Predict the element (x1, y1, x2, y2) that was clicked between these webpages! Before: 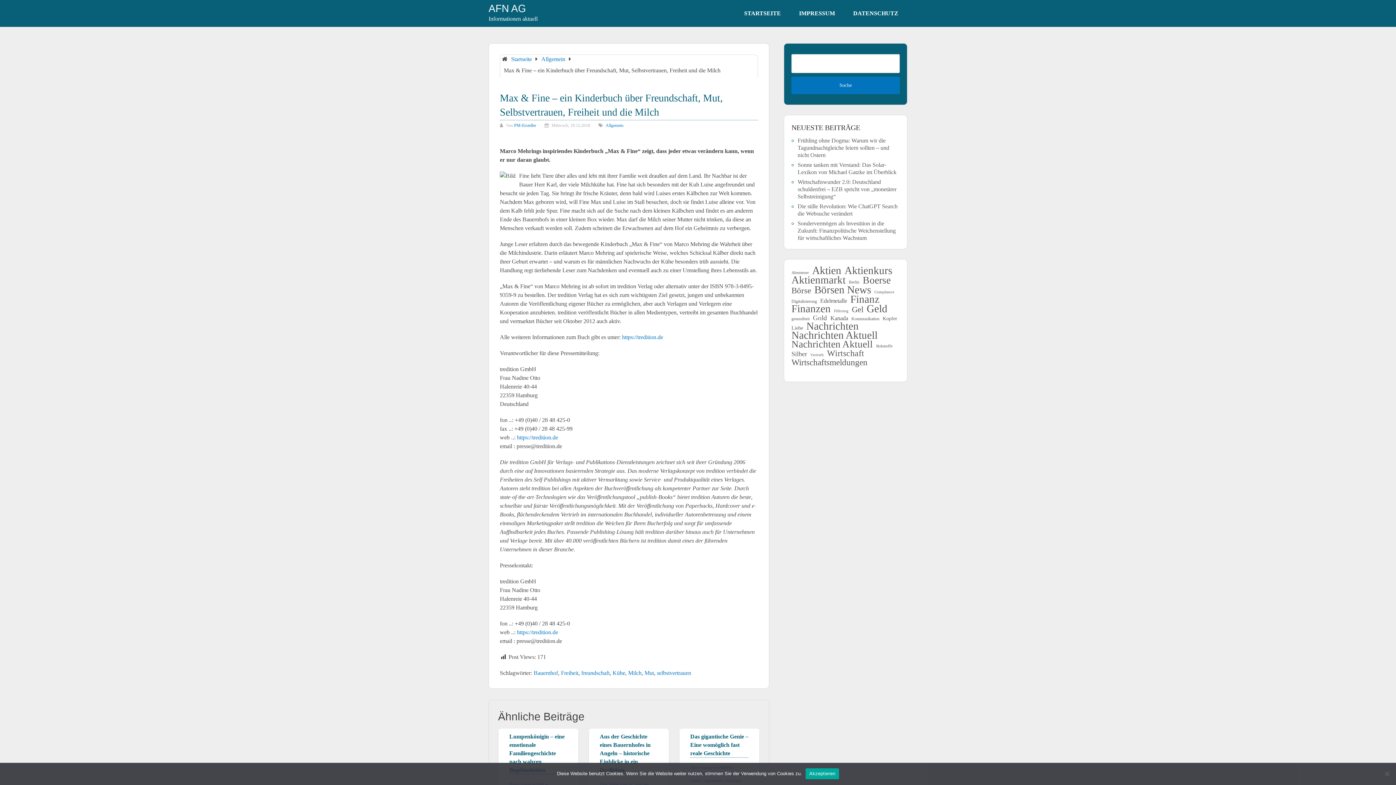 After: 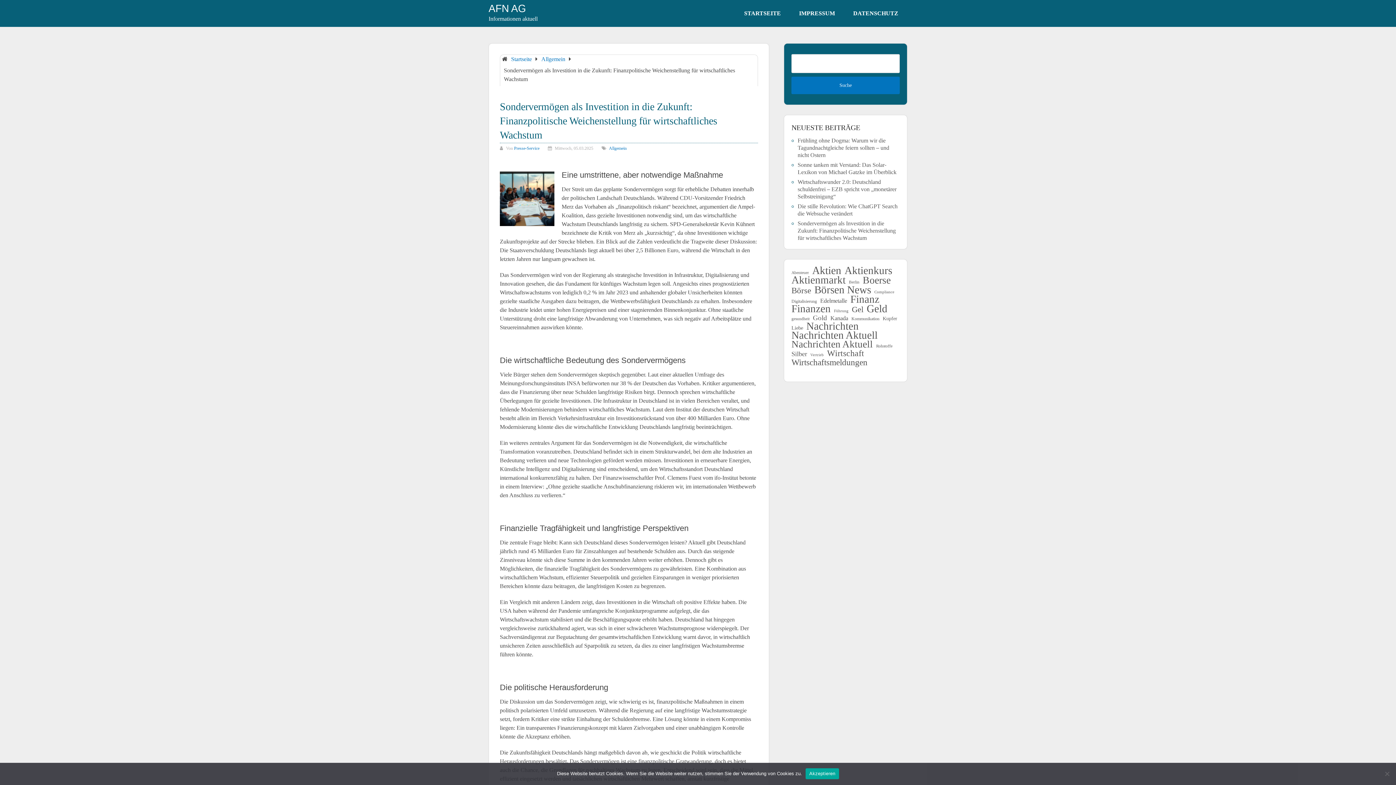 Action: label: Sondervermögen als Investition in die Zukunft: Finanzpolitische Weichenstellung für wirtschaftliches Wachstum bbox: (797, 220, 896, 241)